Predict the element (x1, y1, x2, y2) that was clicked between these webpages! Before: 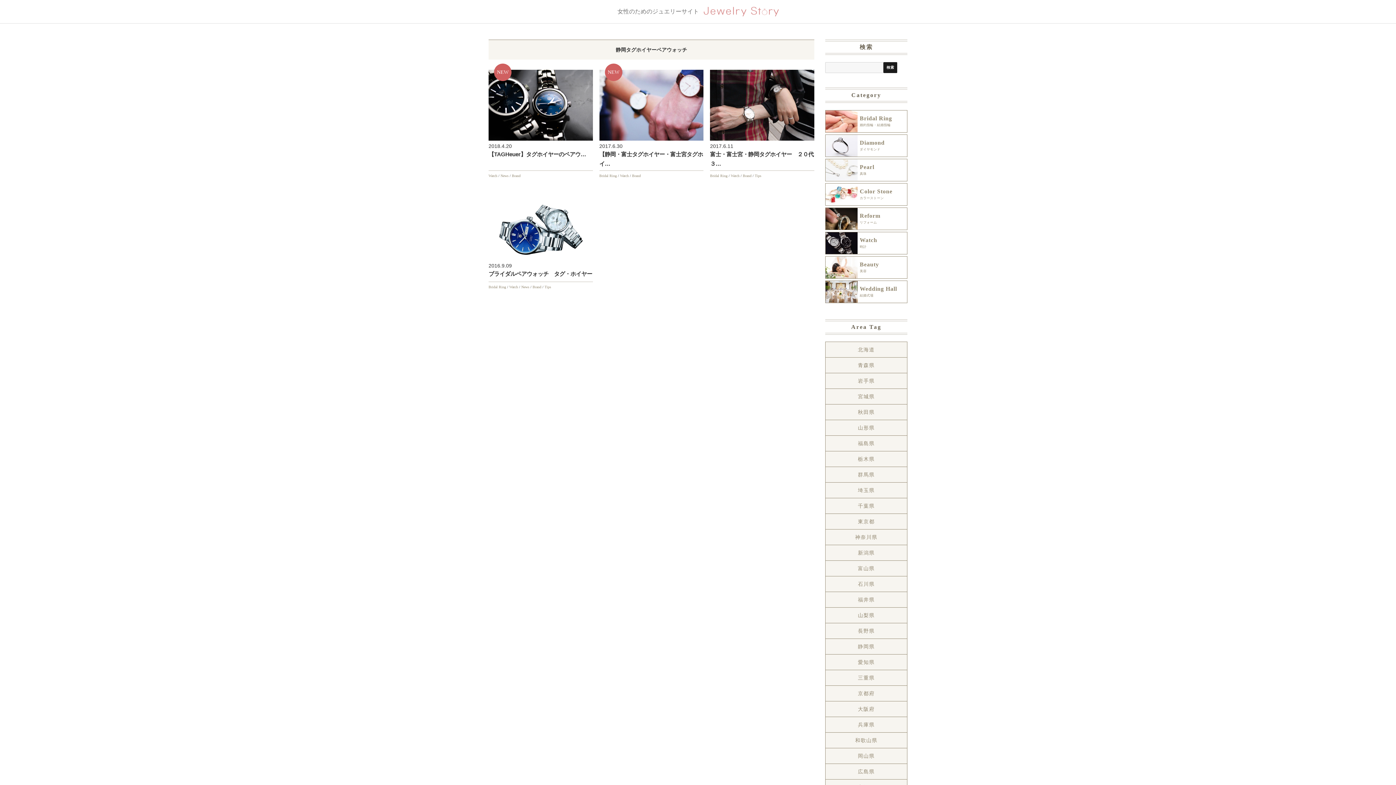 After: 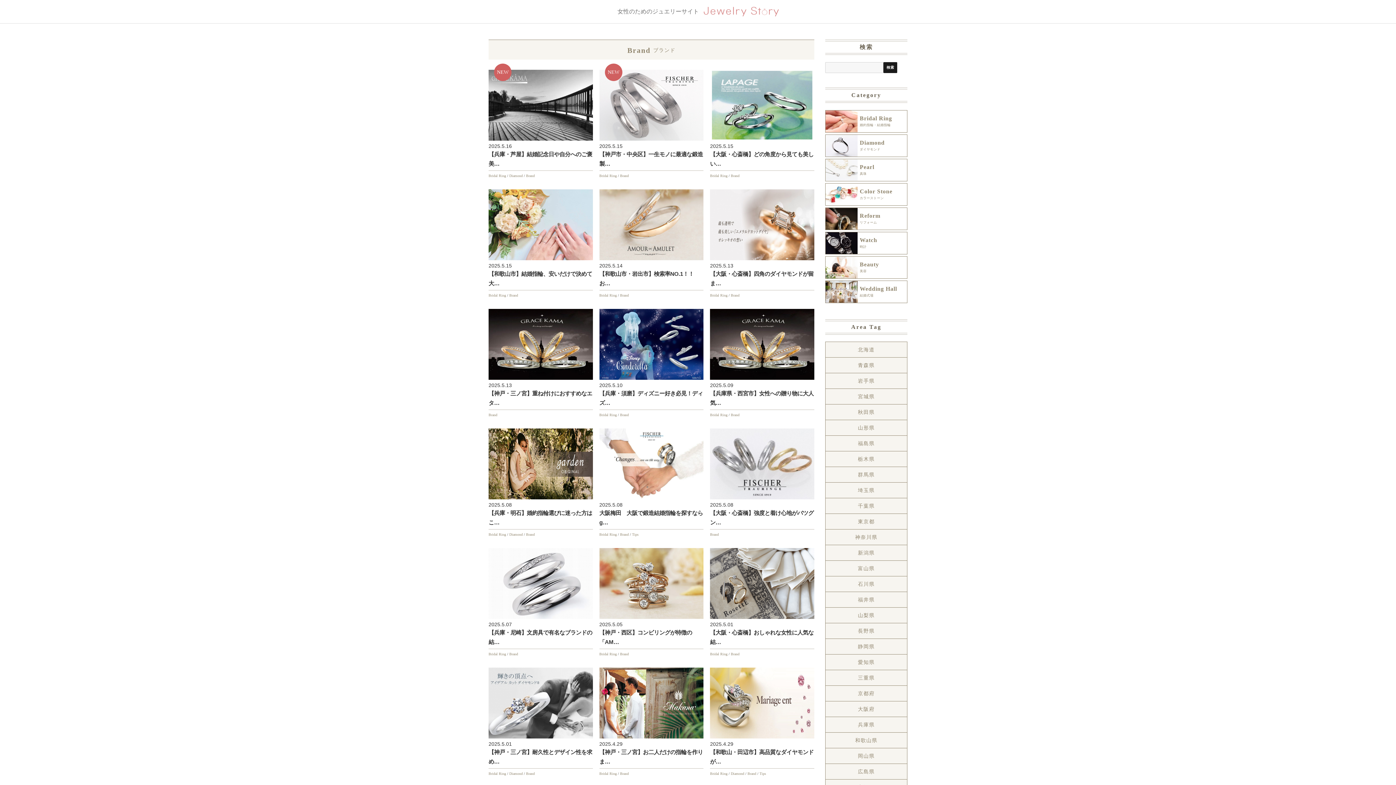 Action: label: Brand bbox: (632, 173, 640, 177)